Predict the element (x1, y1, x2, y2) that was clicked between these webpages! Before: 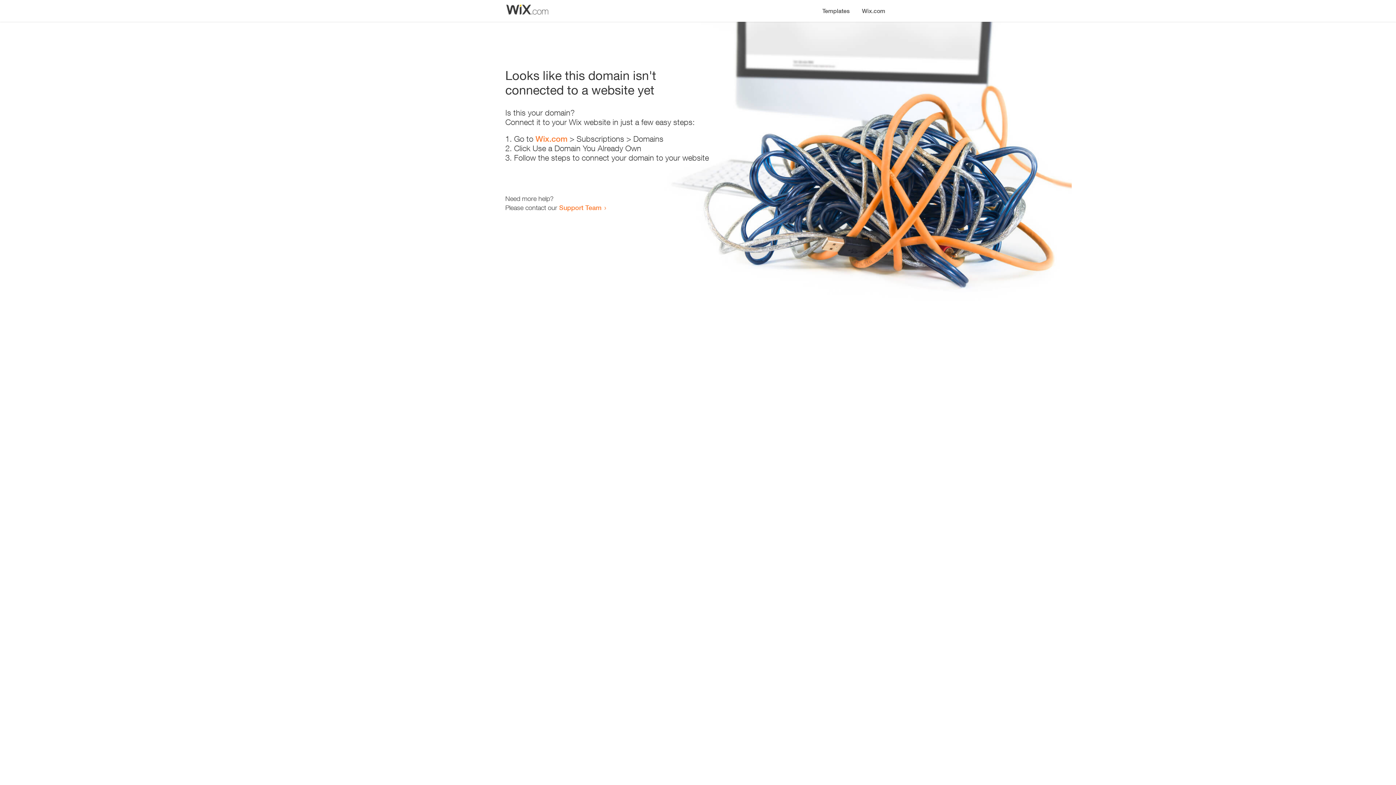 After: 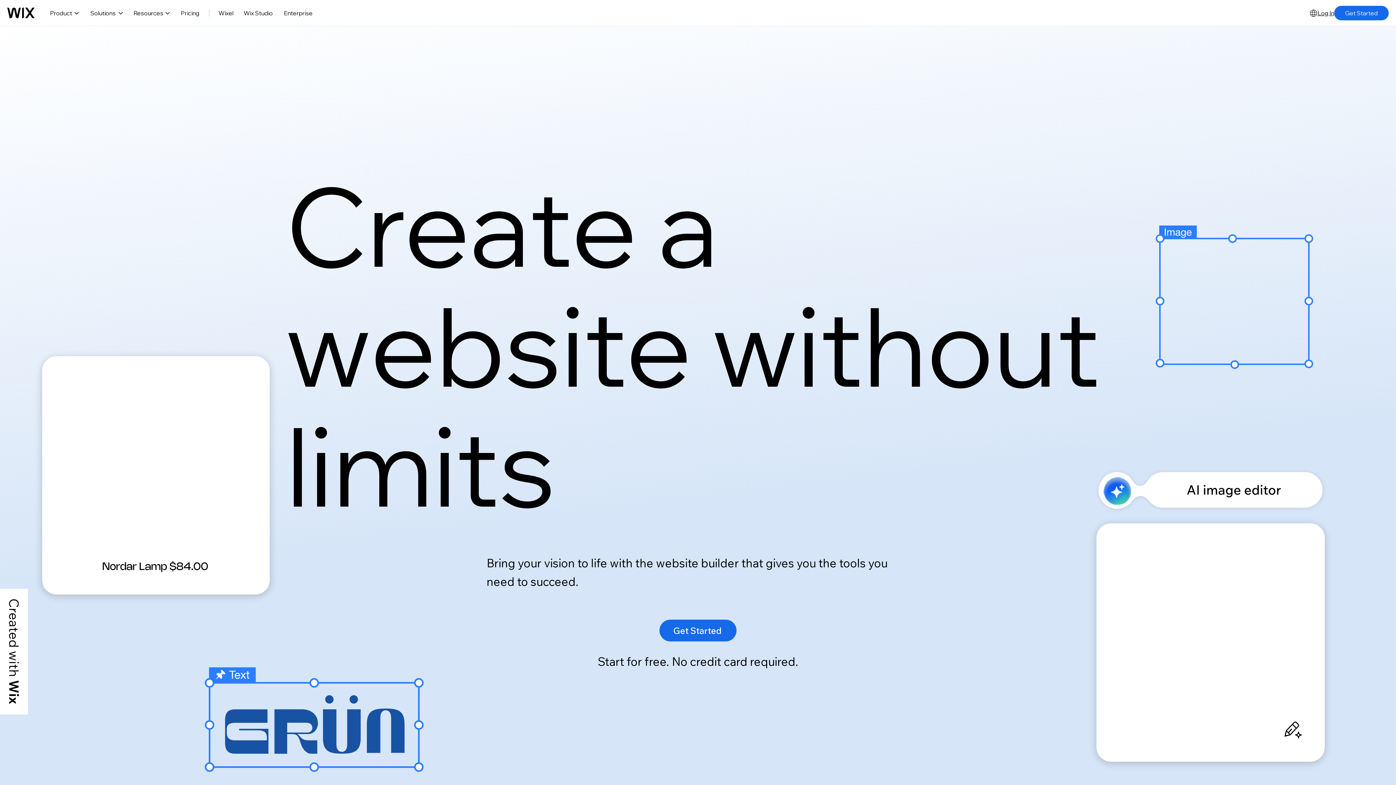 Action: bbox: (856, 0, 890, 14) label: Wix.com